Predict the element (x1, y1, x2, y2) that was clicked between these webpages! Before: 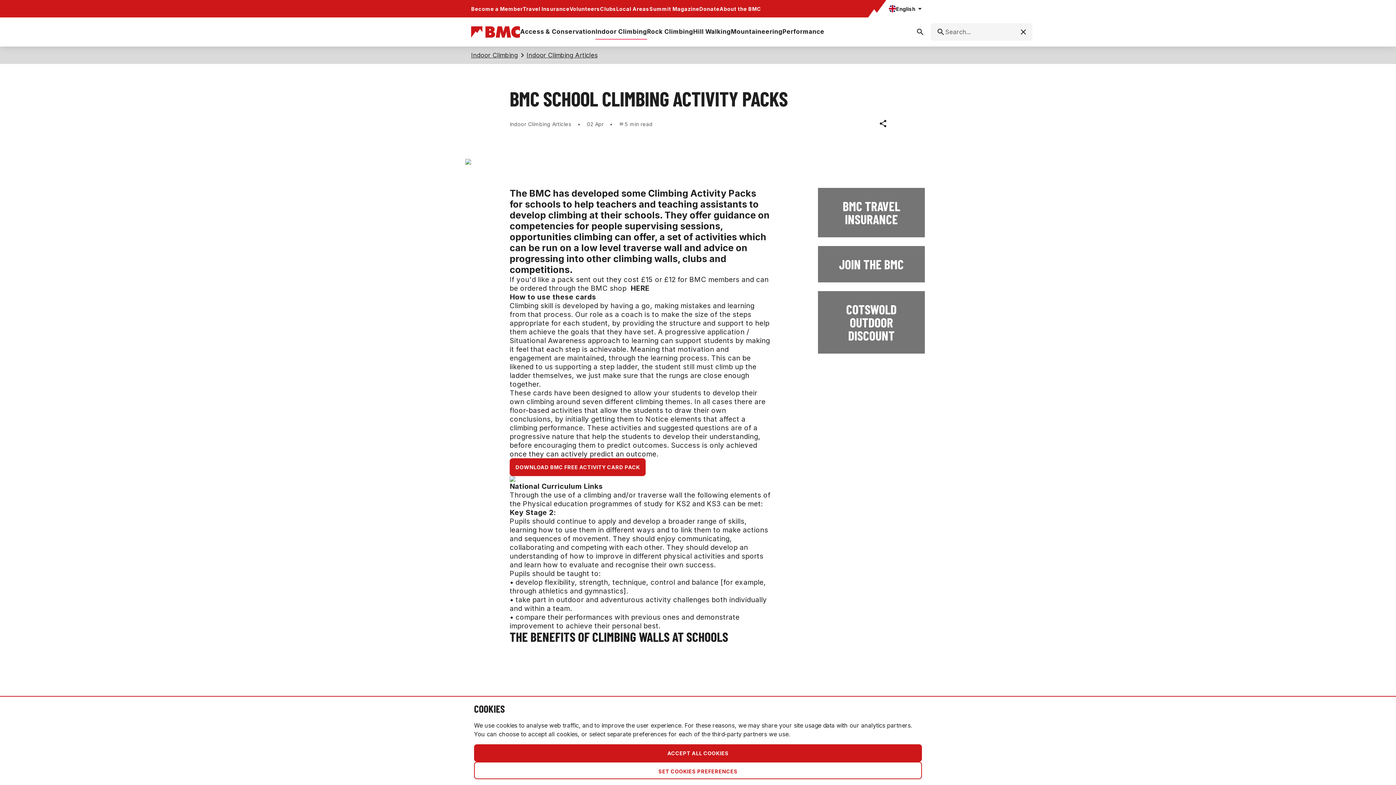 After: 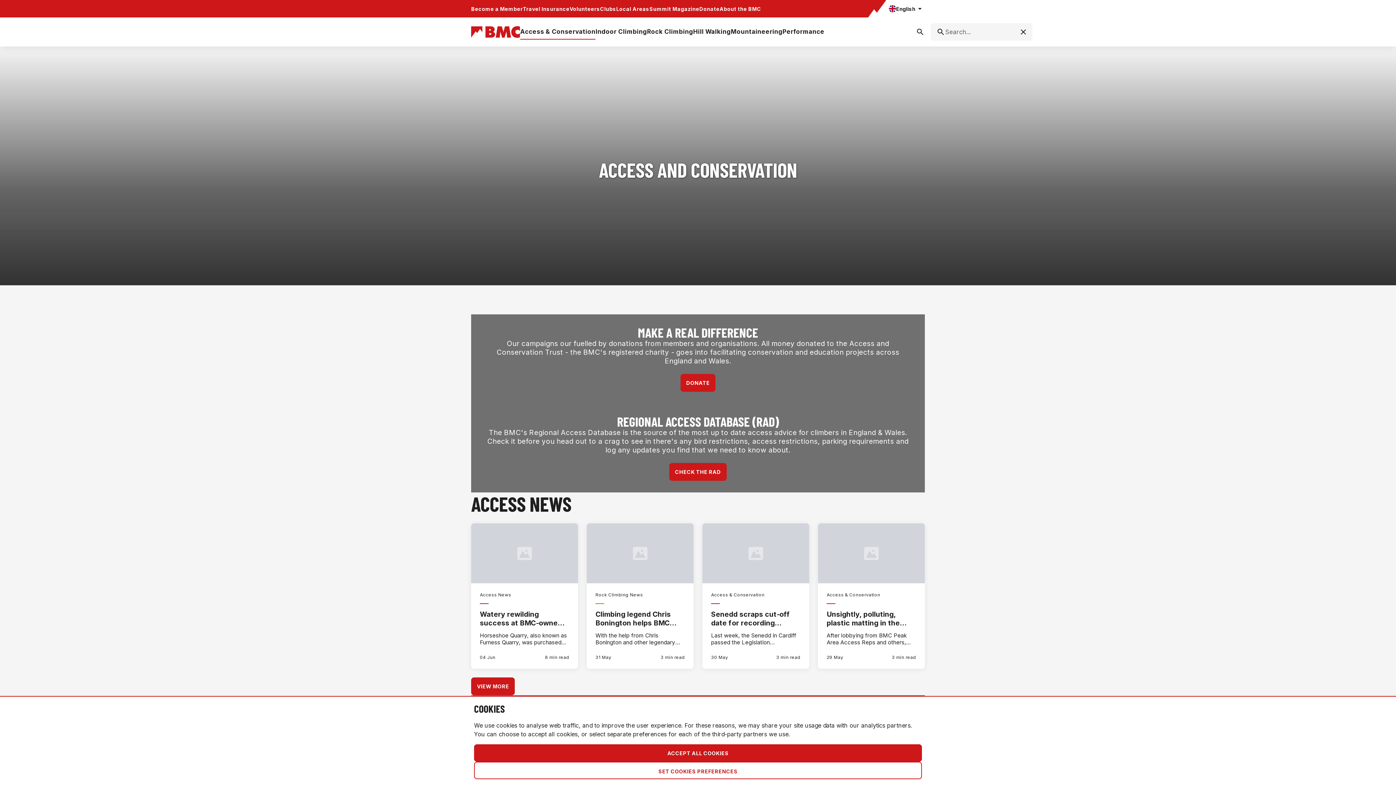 Action: label: Access & Conservation bbox: (520, 24, 595, 39)